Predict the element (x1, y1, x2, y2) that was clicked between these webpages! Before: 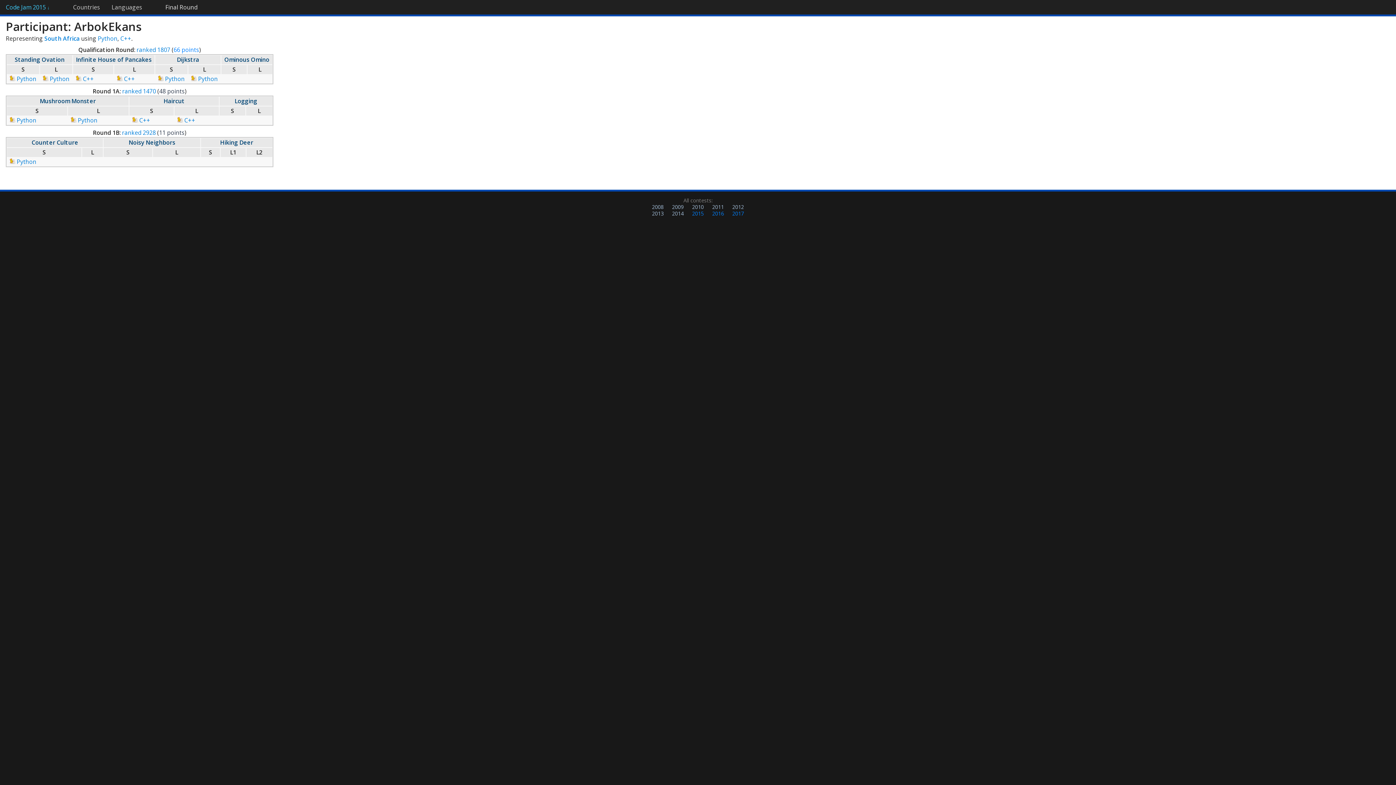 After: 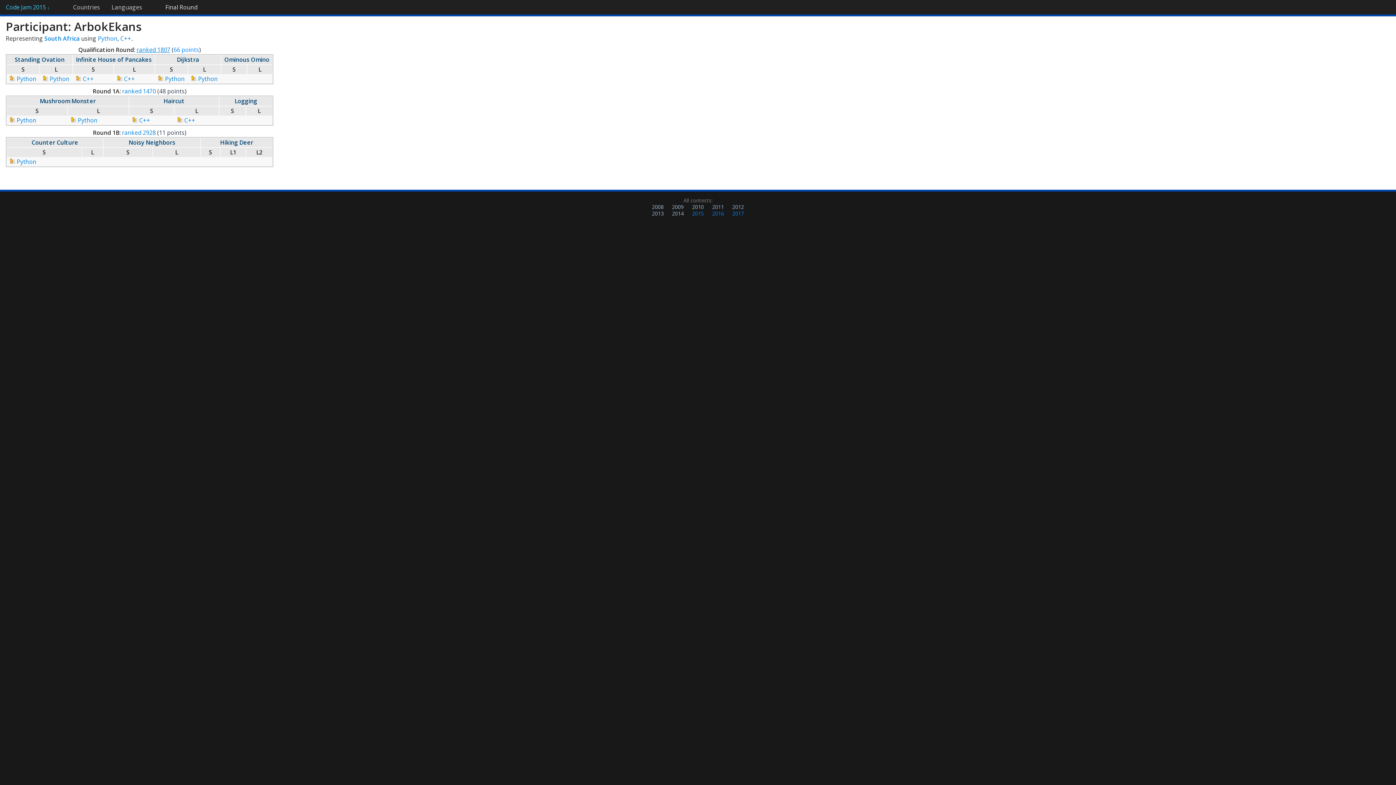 Action: label: ranked 1807 bbox: (136, 45, 170, 53)